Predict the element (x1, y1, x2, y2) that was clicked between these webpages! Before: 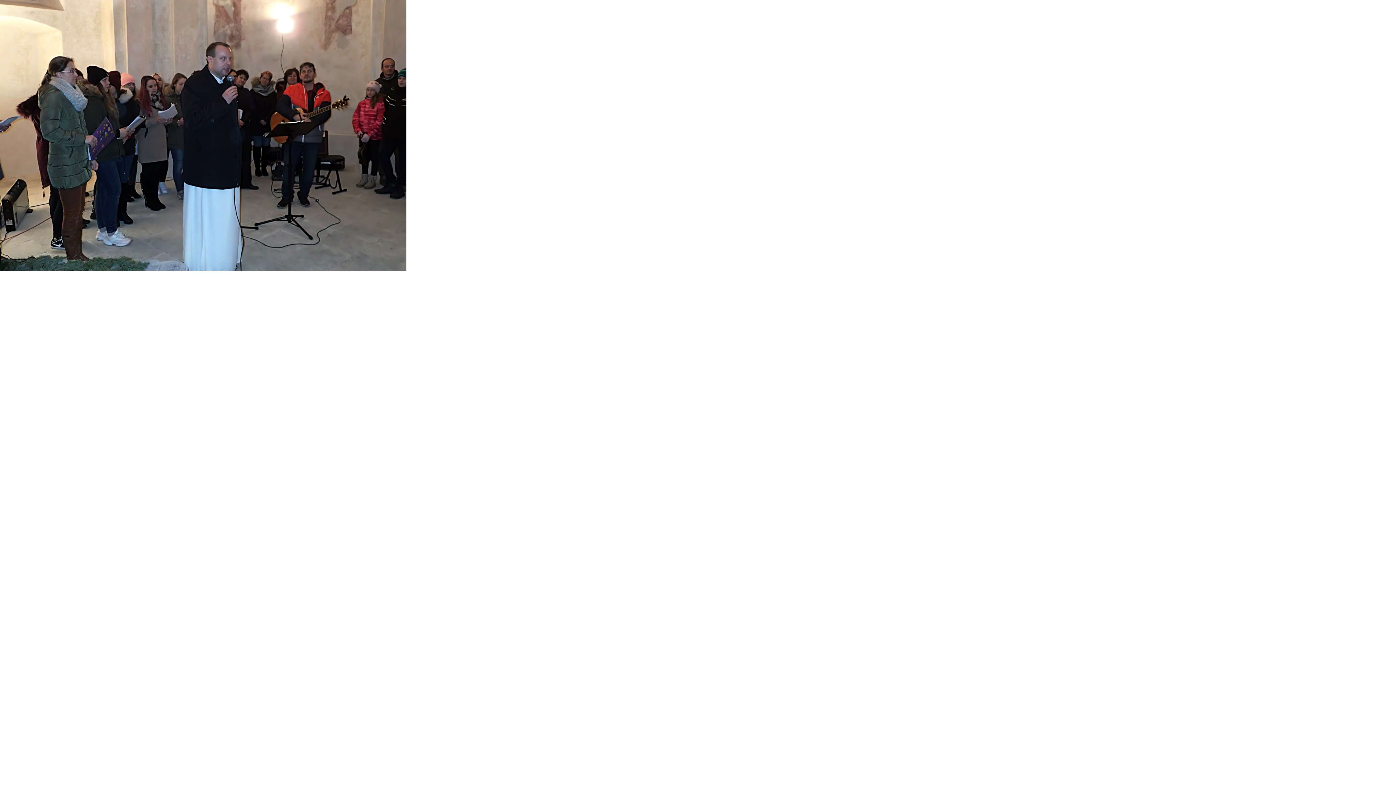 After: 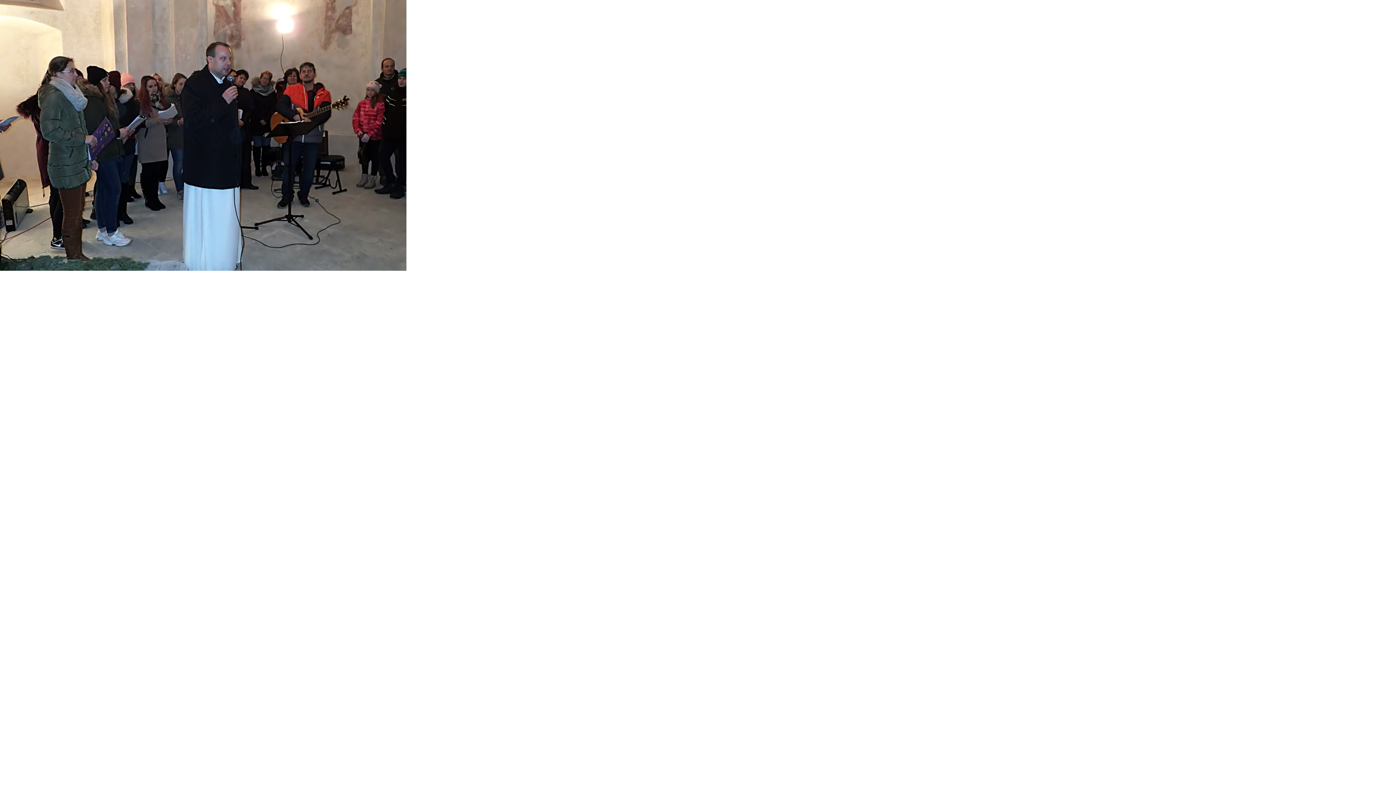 Action: bbox: (0, 0, 406, 270)